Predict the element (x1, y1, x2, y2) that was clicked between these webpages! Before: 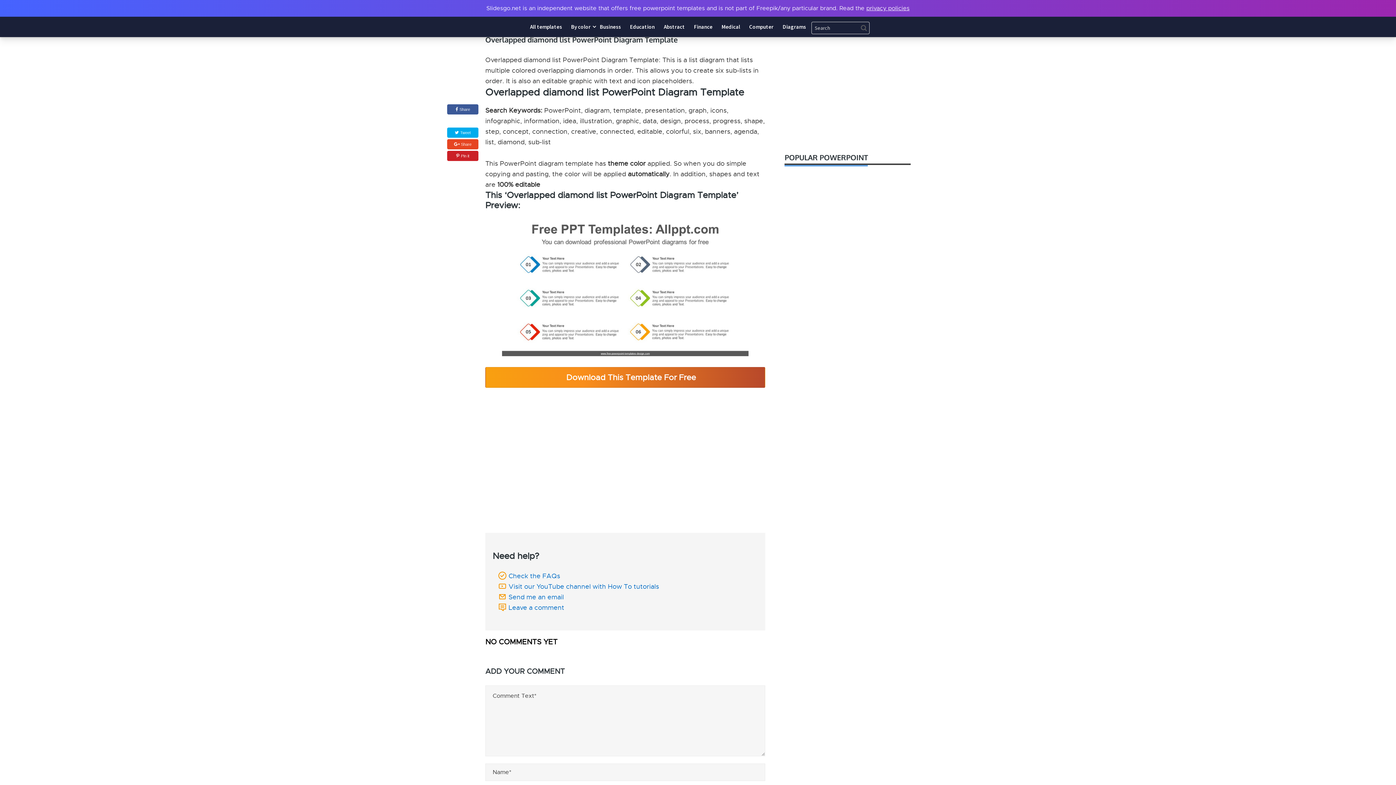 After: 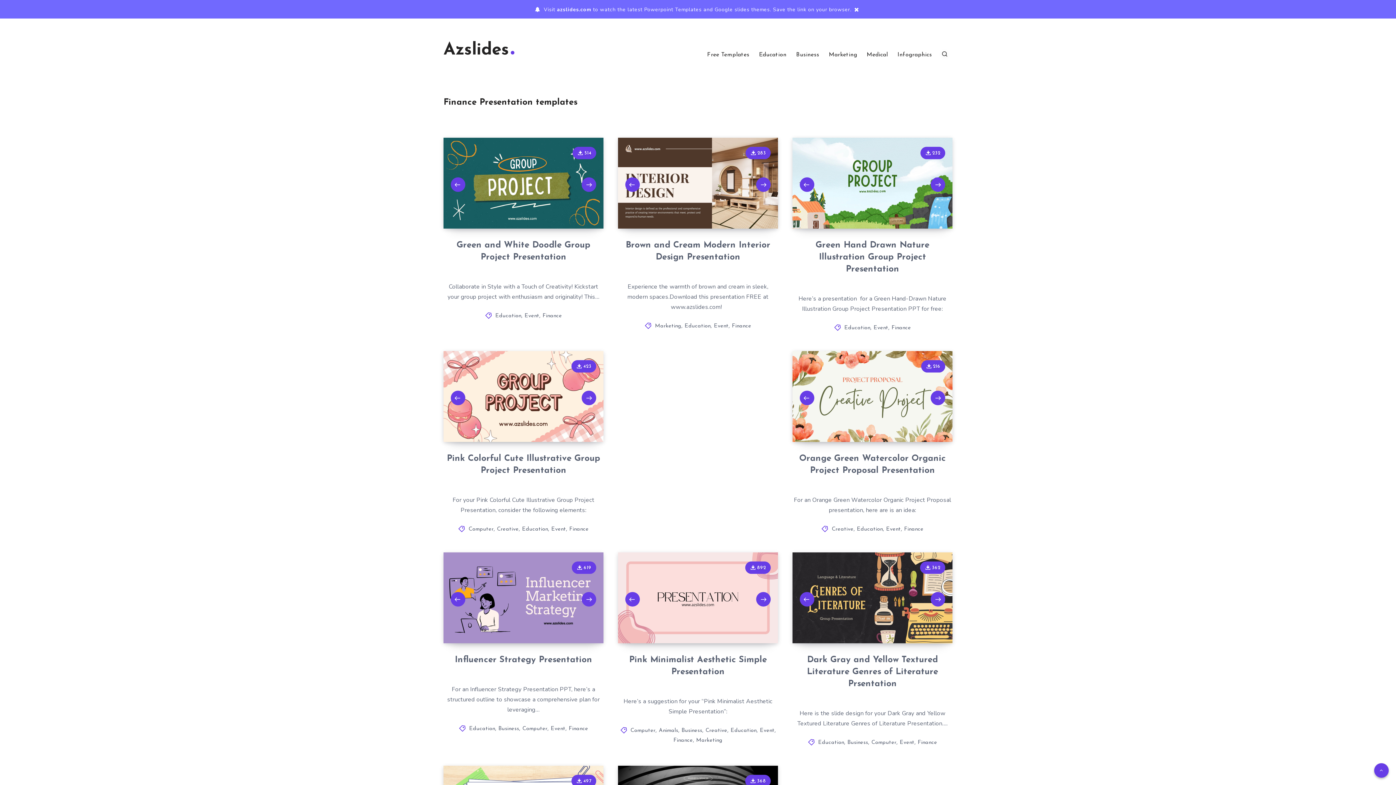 Action: bbox: (690, 19, 716, 33) label: Finance